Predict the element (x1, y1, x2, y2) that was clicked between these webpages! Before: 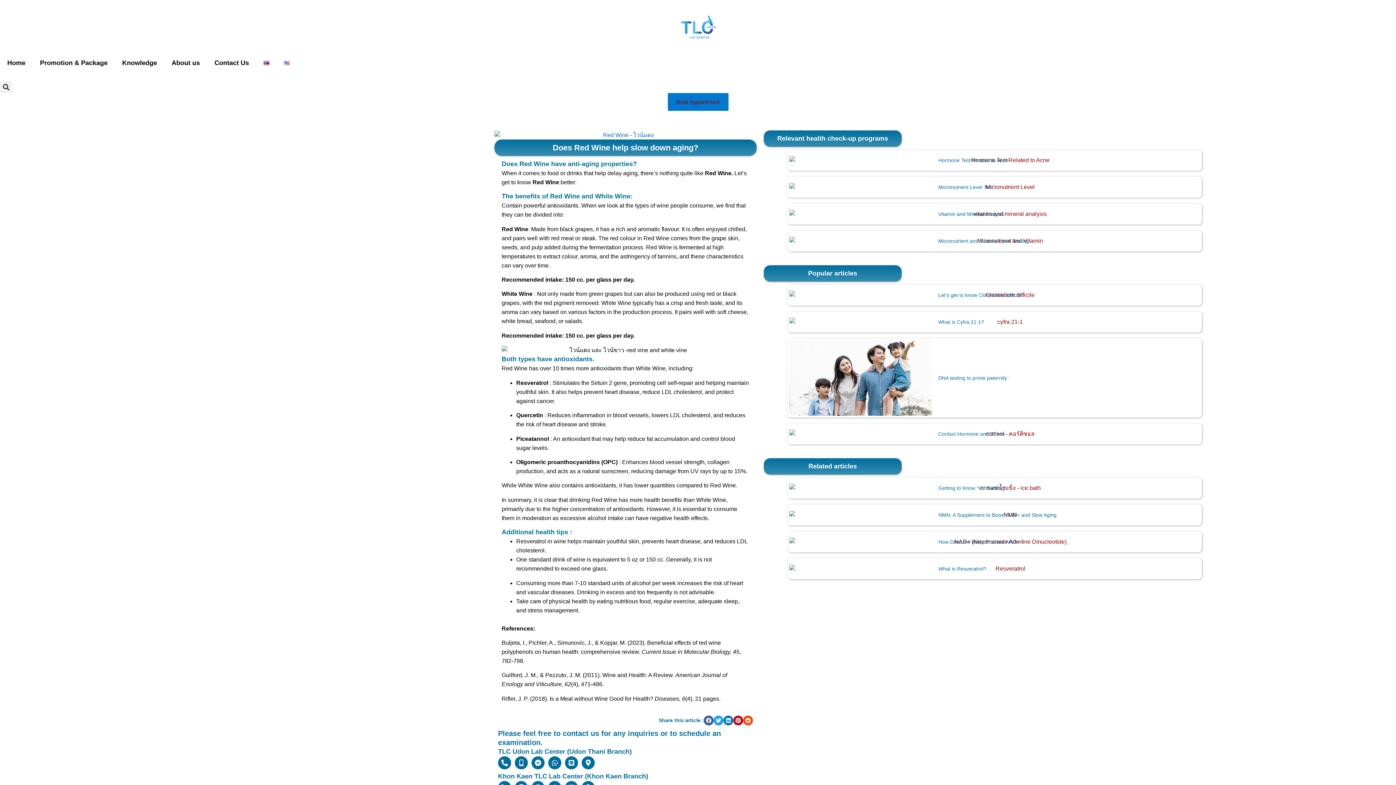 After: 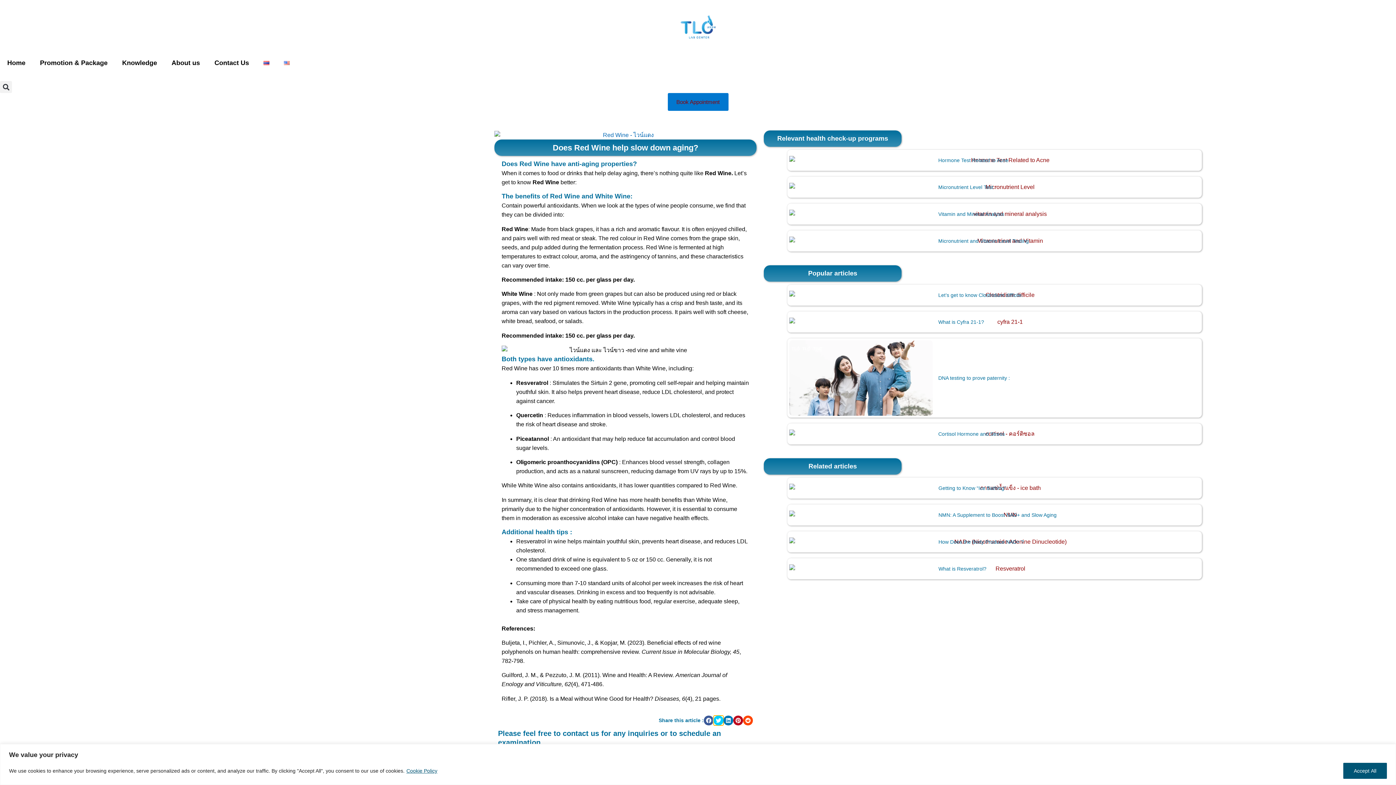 Action: bbox: (713, 716, 723, 725) label: Share on twitter